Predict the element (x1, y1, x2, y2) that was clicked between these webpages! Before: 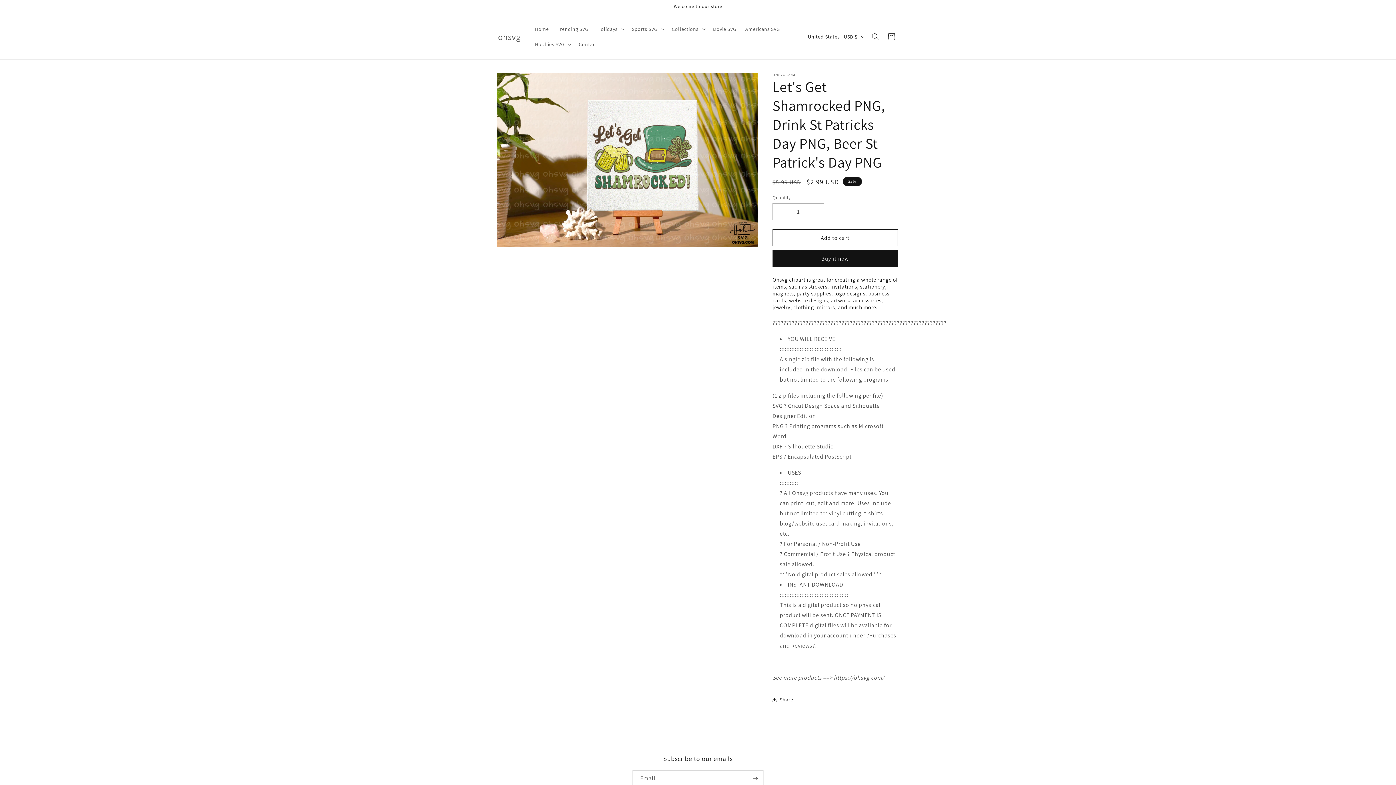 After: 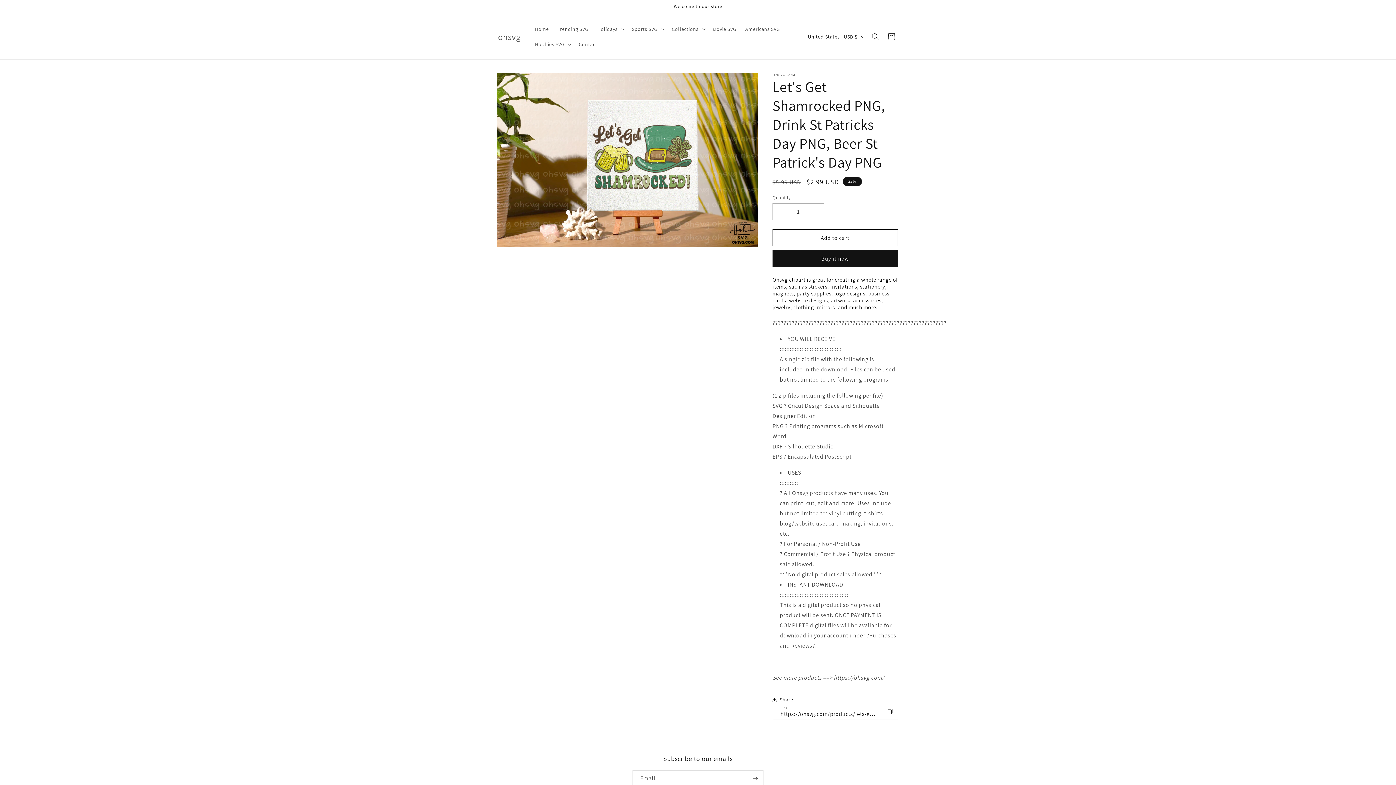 Action: bbox: (772, 692, 793, 708) label: Share